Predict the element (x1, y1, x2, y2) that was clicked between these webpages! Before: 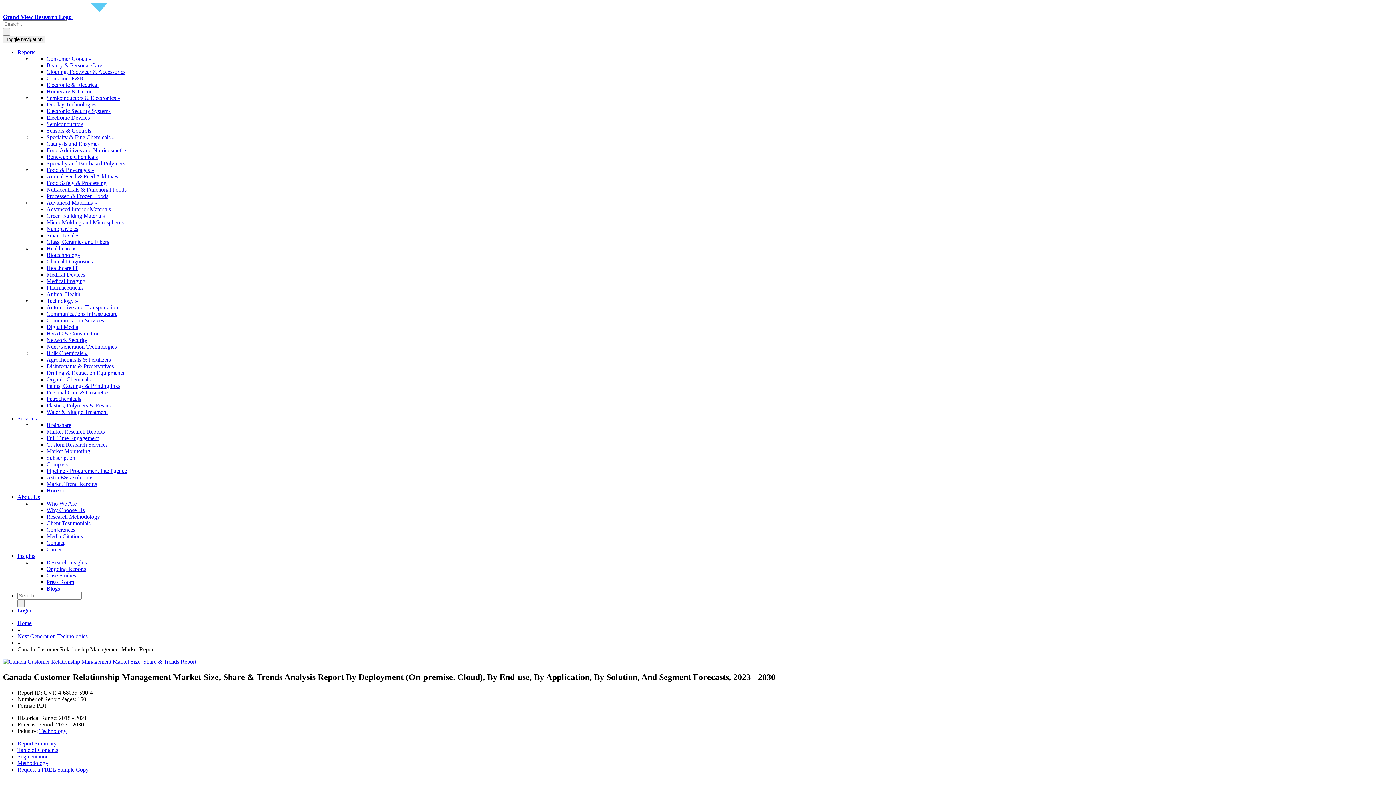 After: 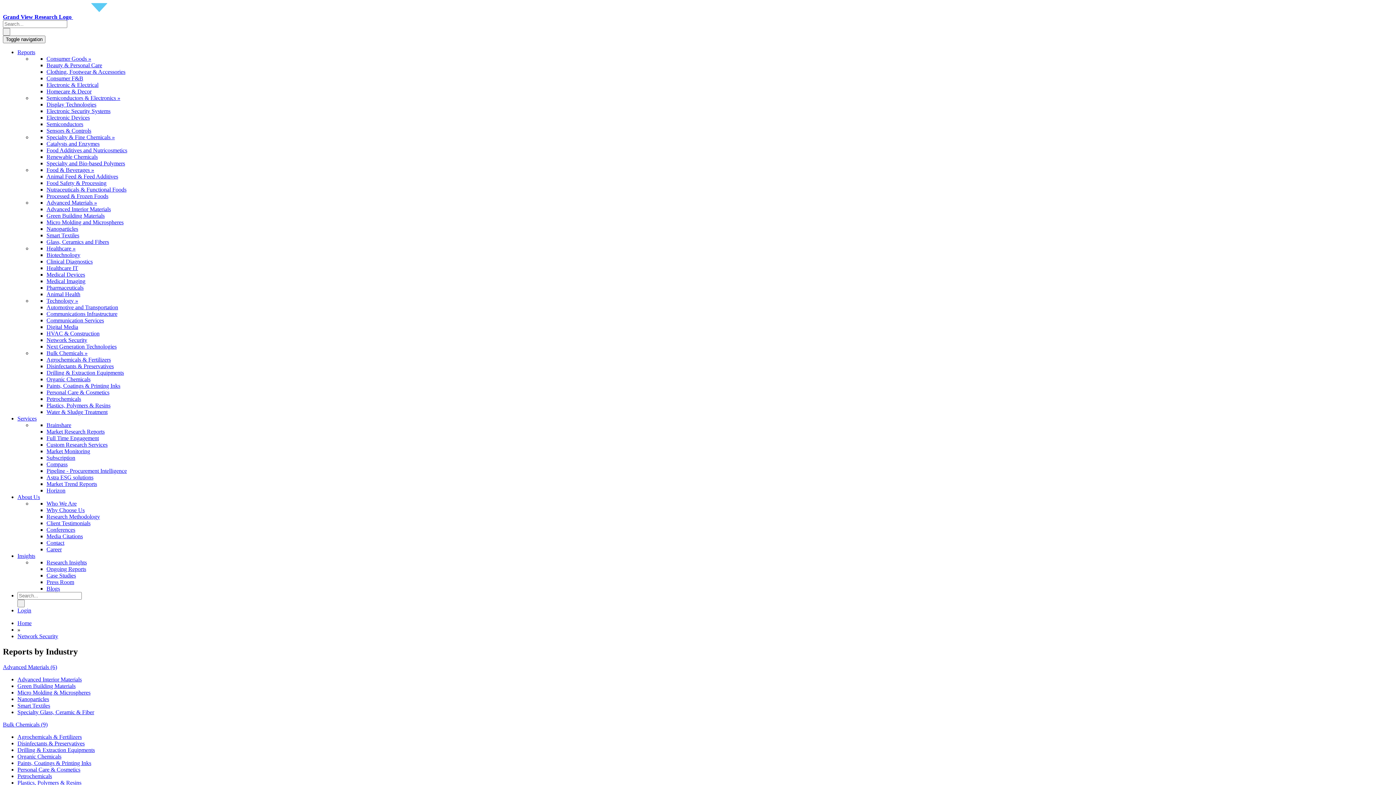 Action: label: Network Security bbox: (46, 337, 87, 343)